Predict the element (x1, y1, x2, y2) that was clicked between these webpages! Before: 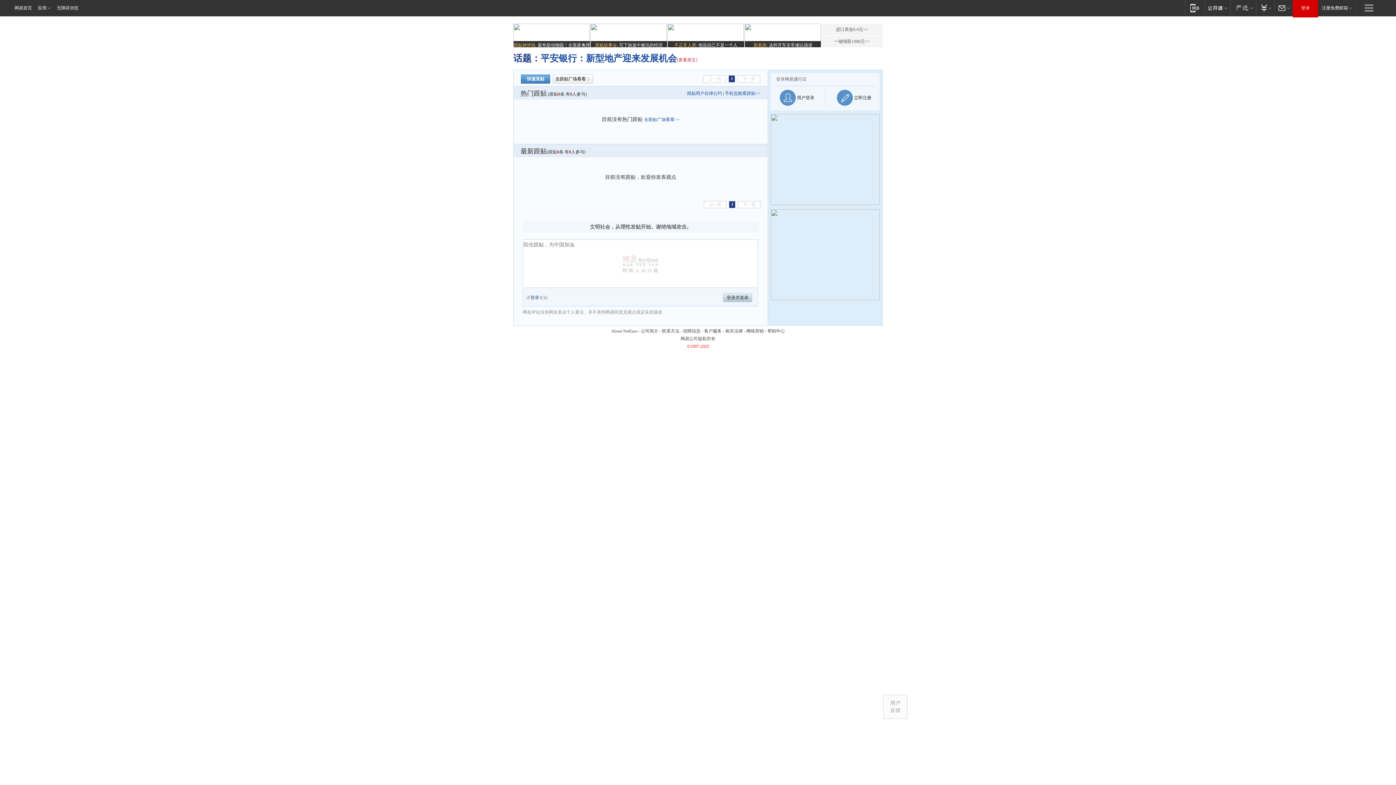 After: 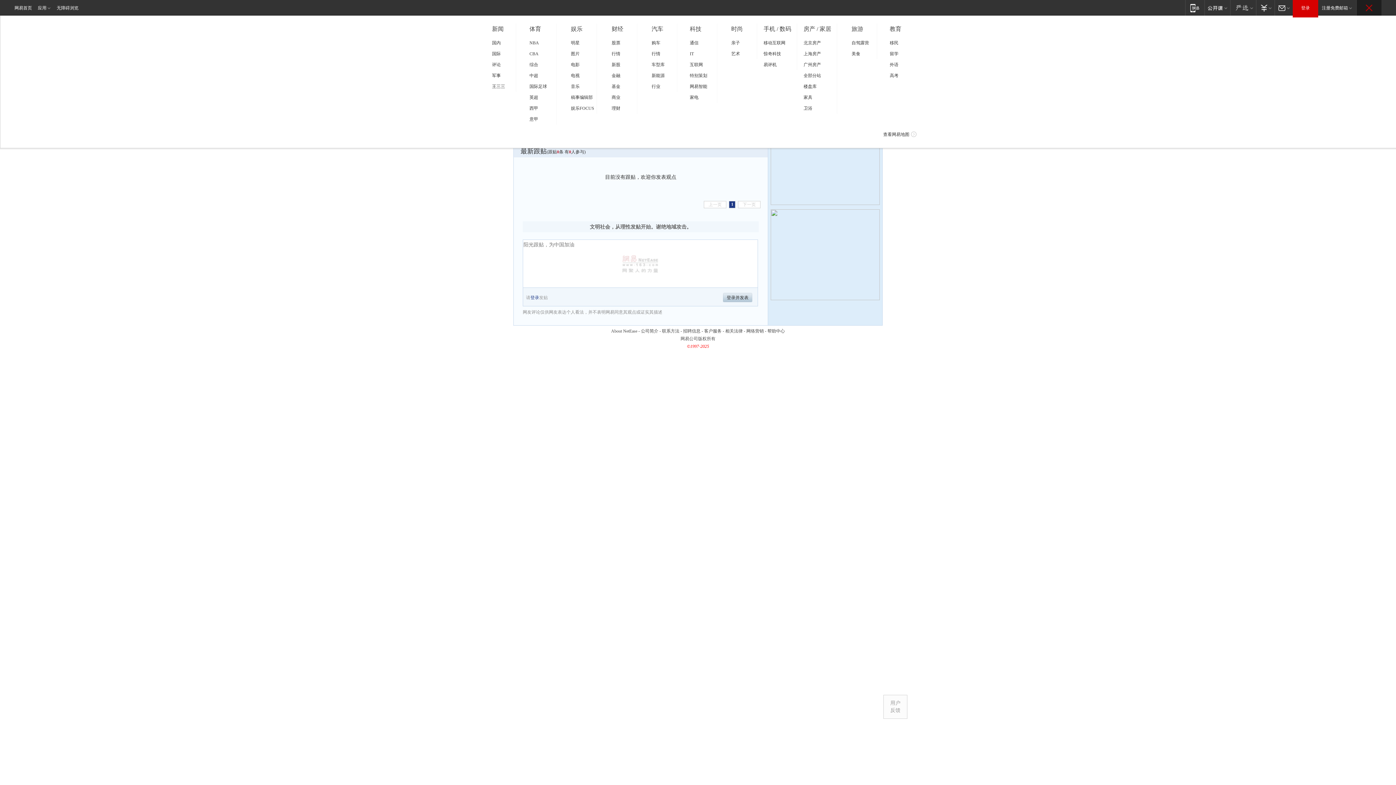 Action: bbox: (1357, 0, 1381, 15) label: 快速导航